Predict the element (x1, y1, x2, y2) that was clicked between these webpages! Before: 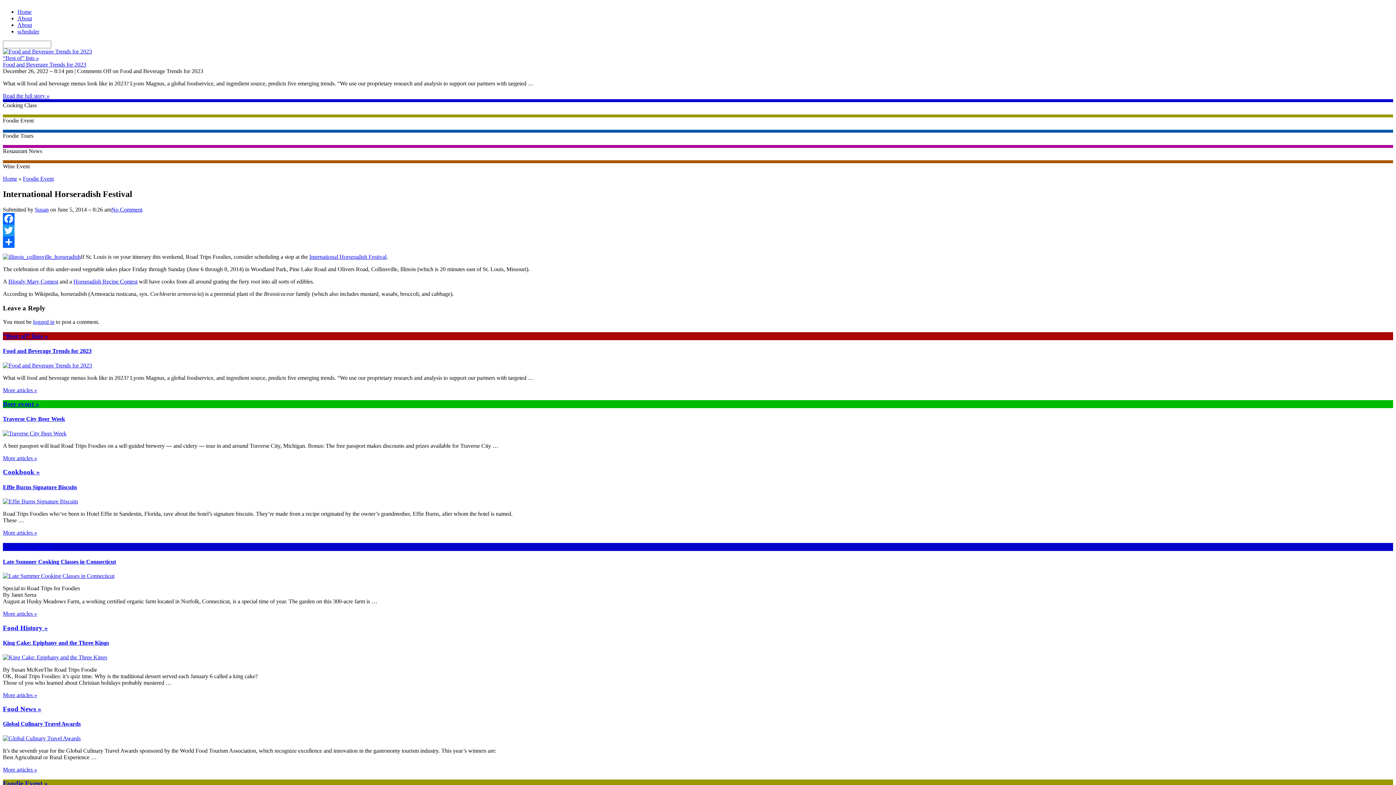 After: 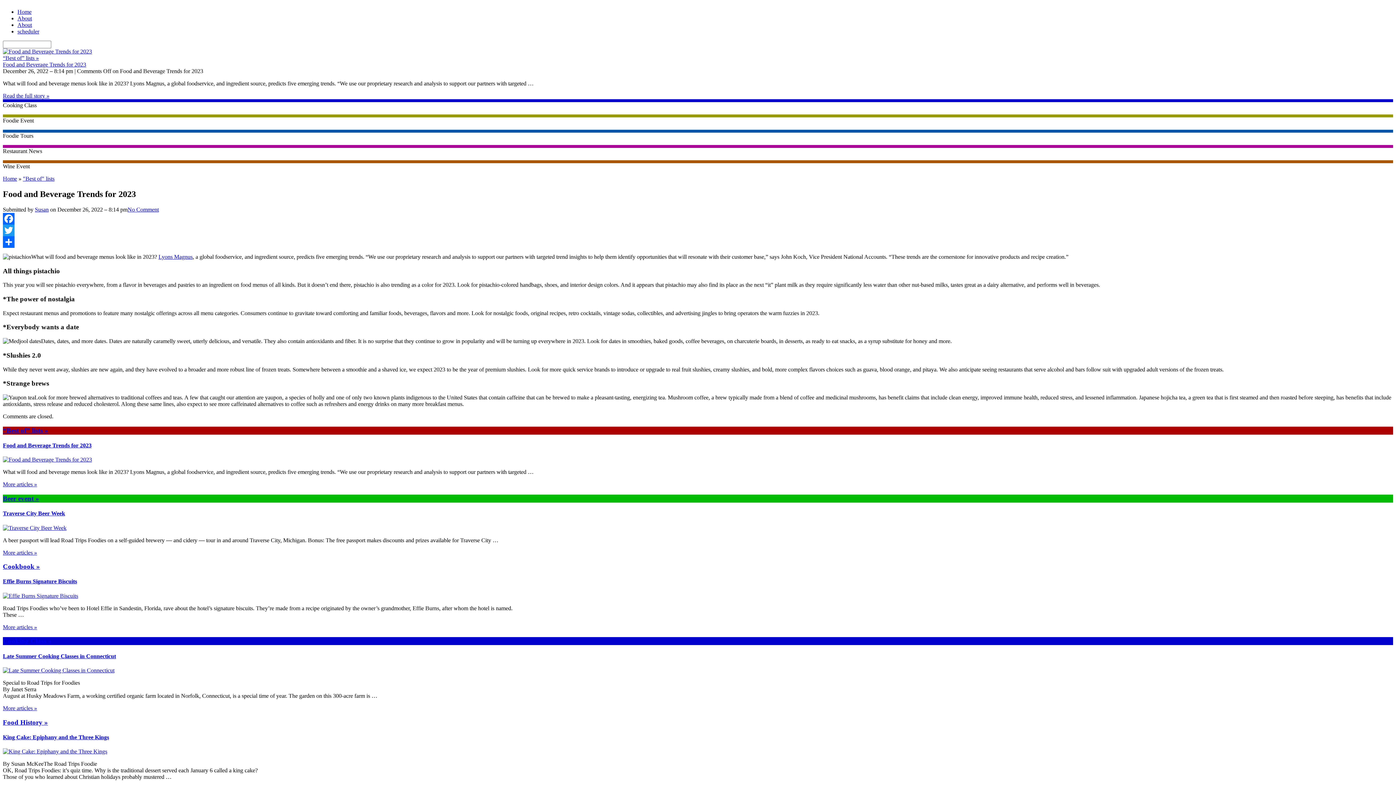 Action: bbox: (2, 61, 86, 67) label: Food and Beverage Trends for 2023